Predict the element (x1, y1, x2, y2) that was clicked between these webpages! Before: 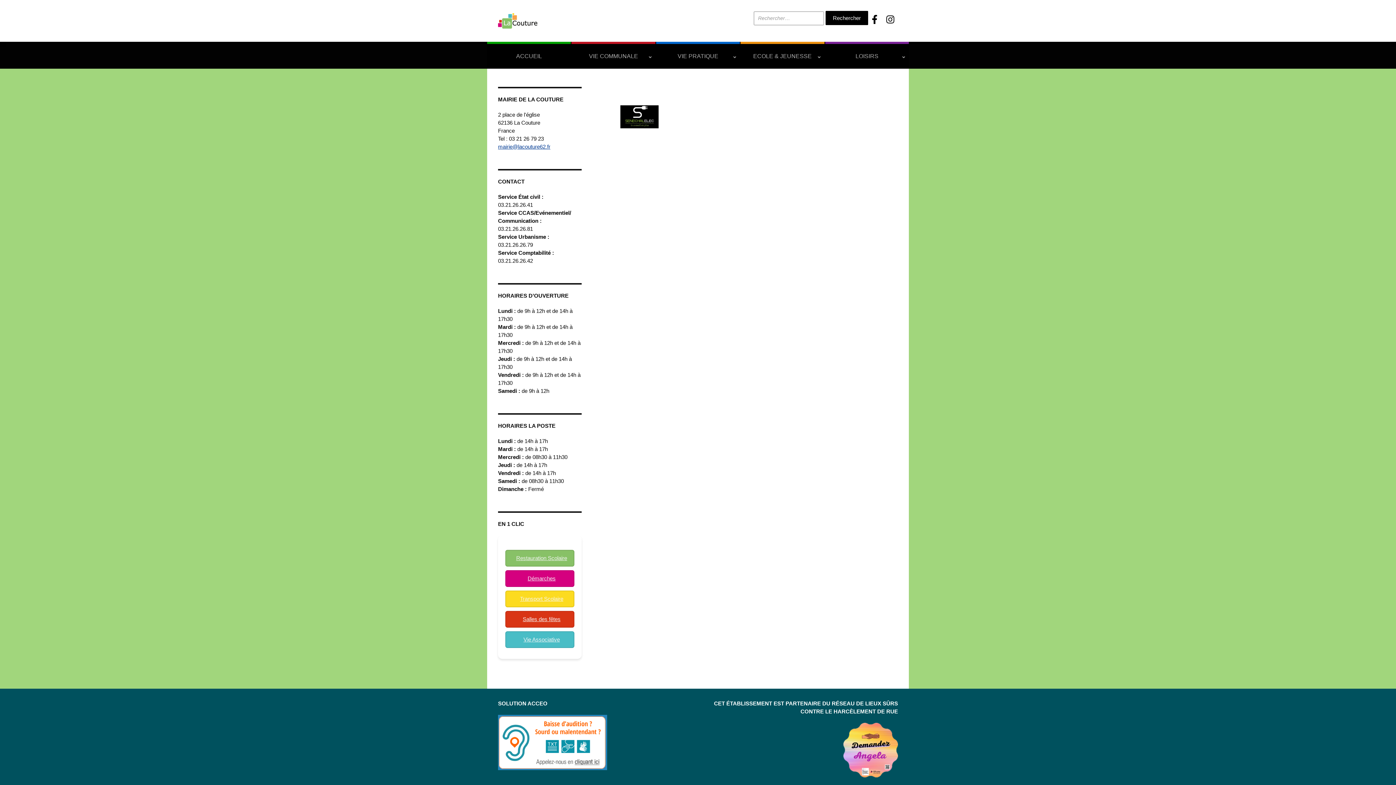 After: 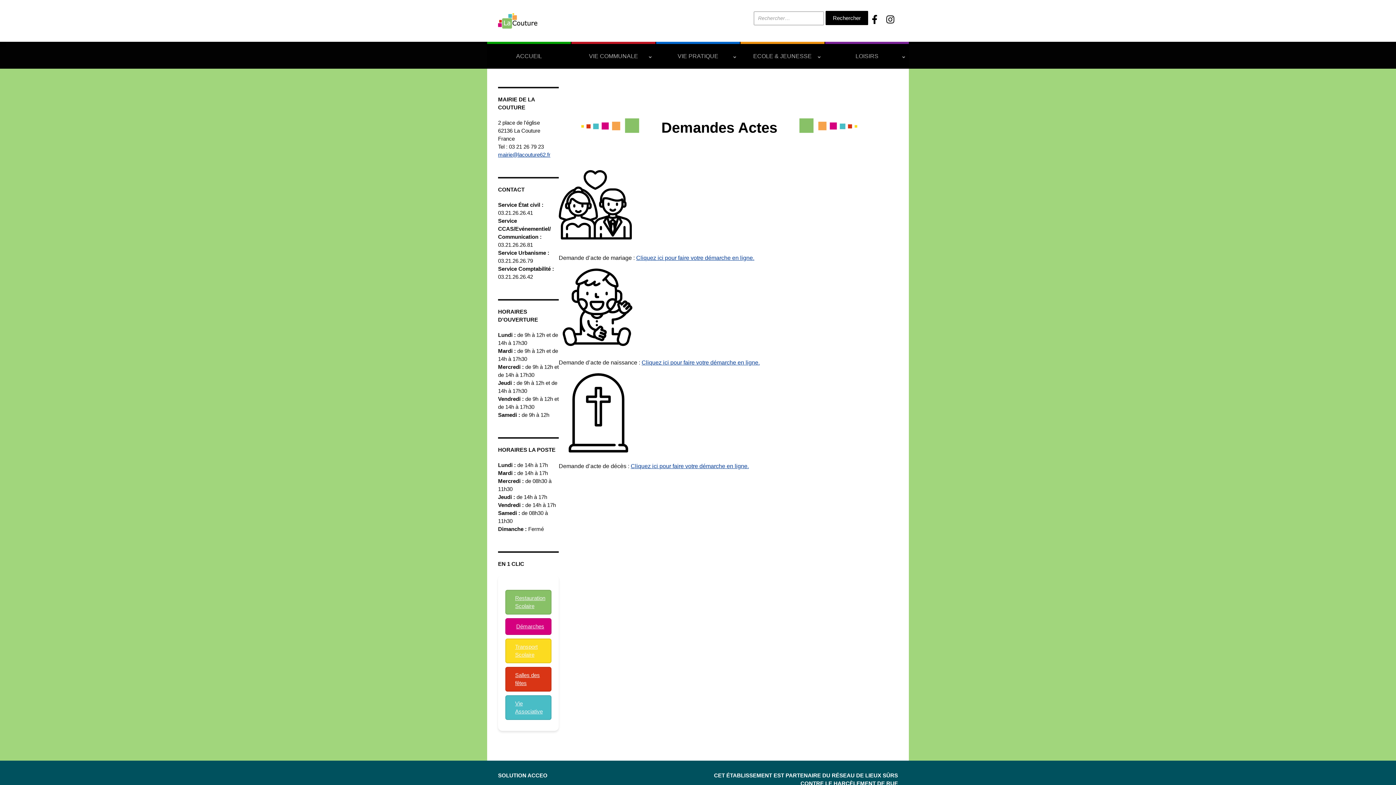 Action: bbox: (505, 570, 574, 587) label: Démarches